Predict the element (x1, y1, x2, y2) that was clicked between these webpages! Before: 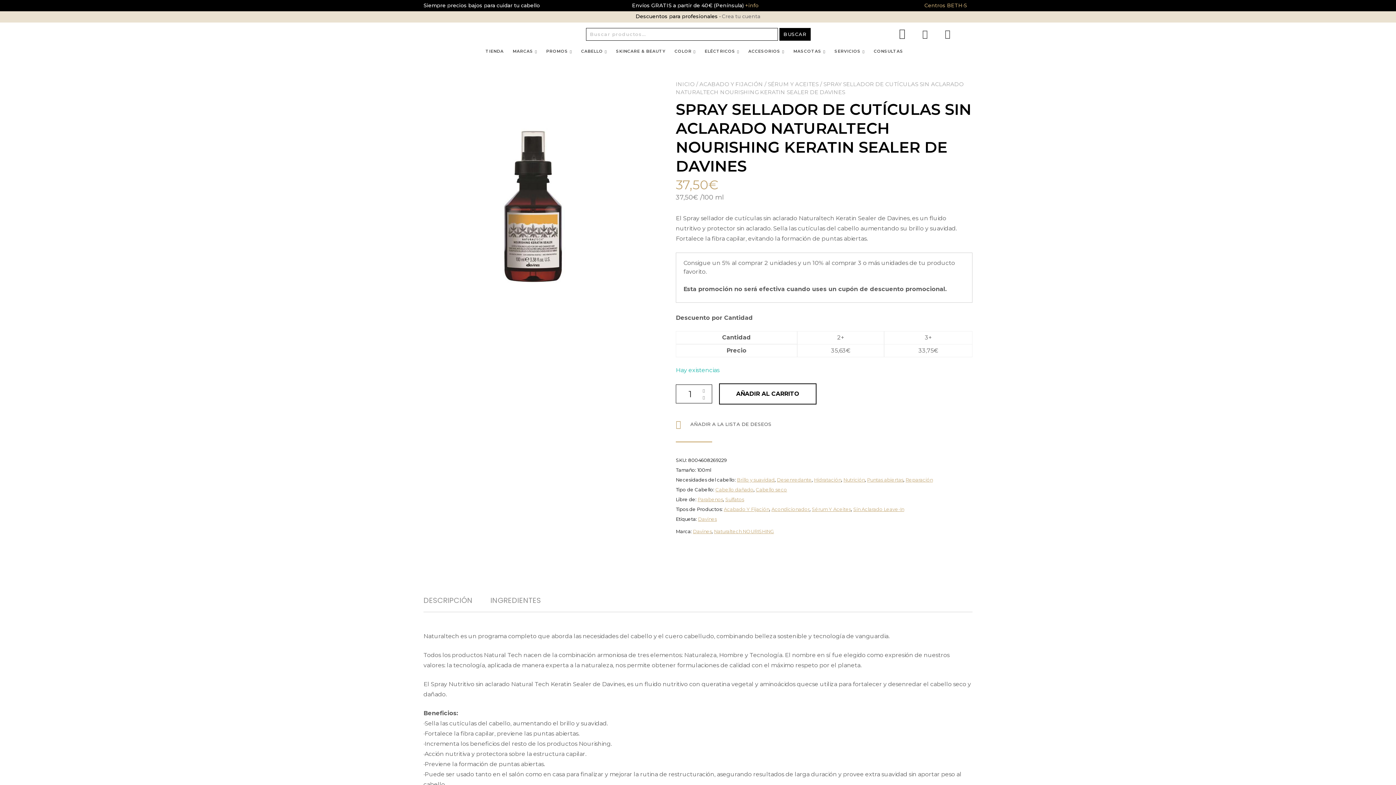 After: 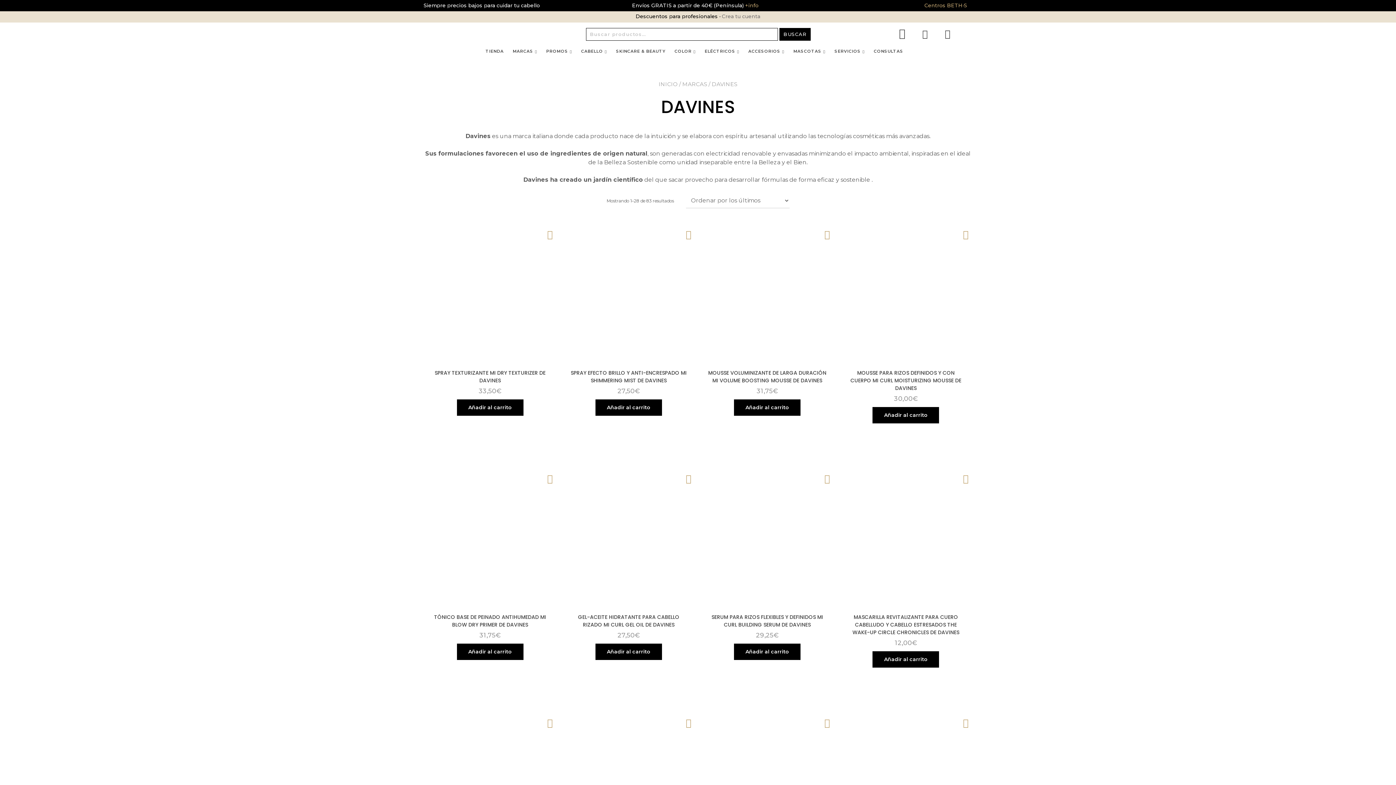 Action: label: Davines bbox: (693, 528, 712, 534)